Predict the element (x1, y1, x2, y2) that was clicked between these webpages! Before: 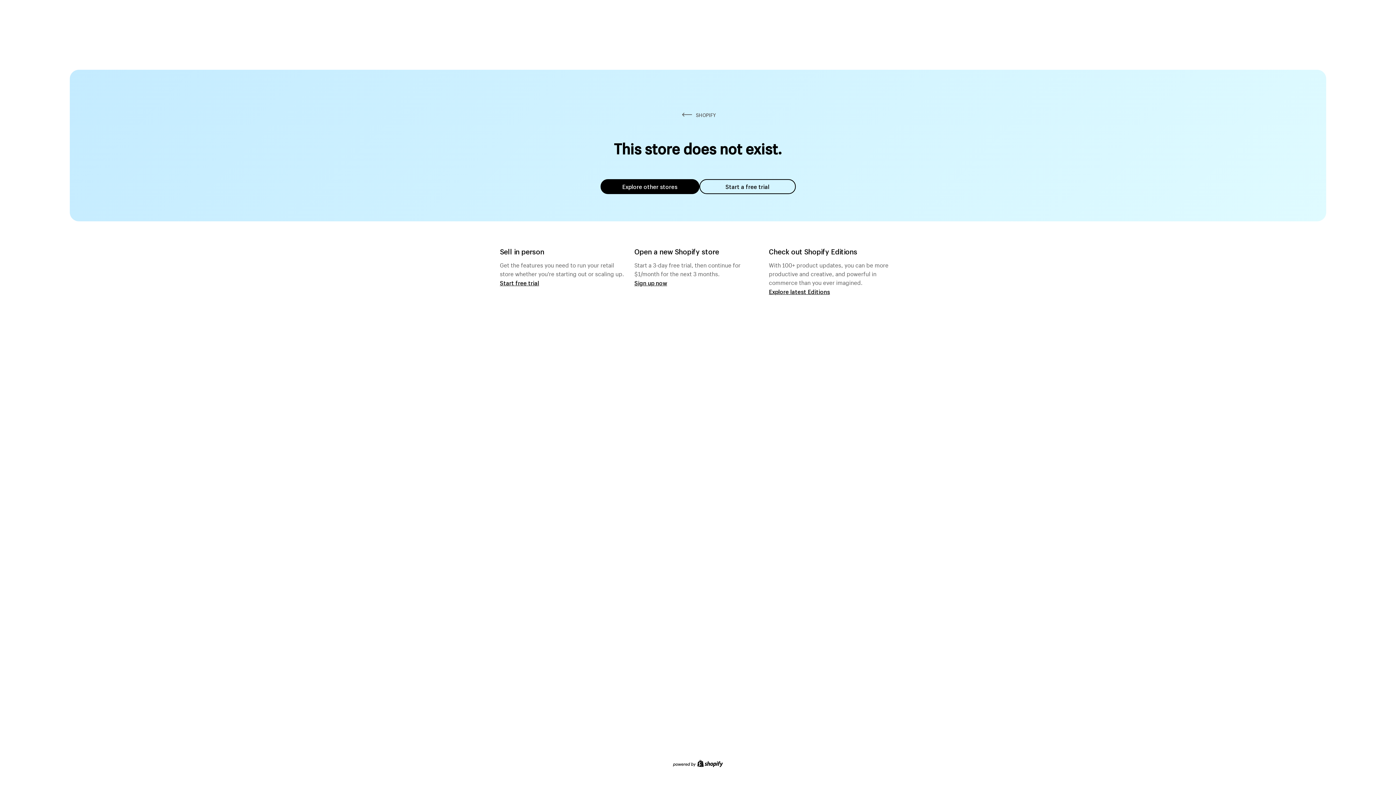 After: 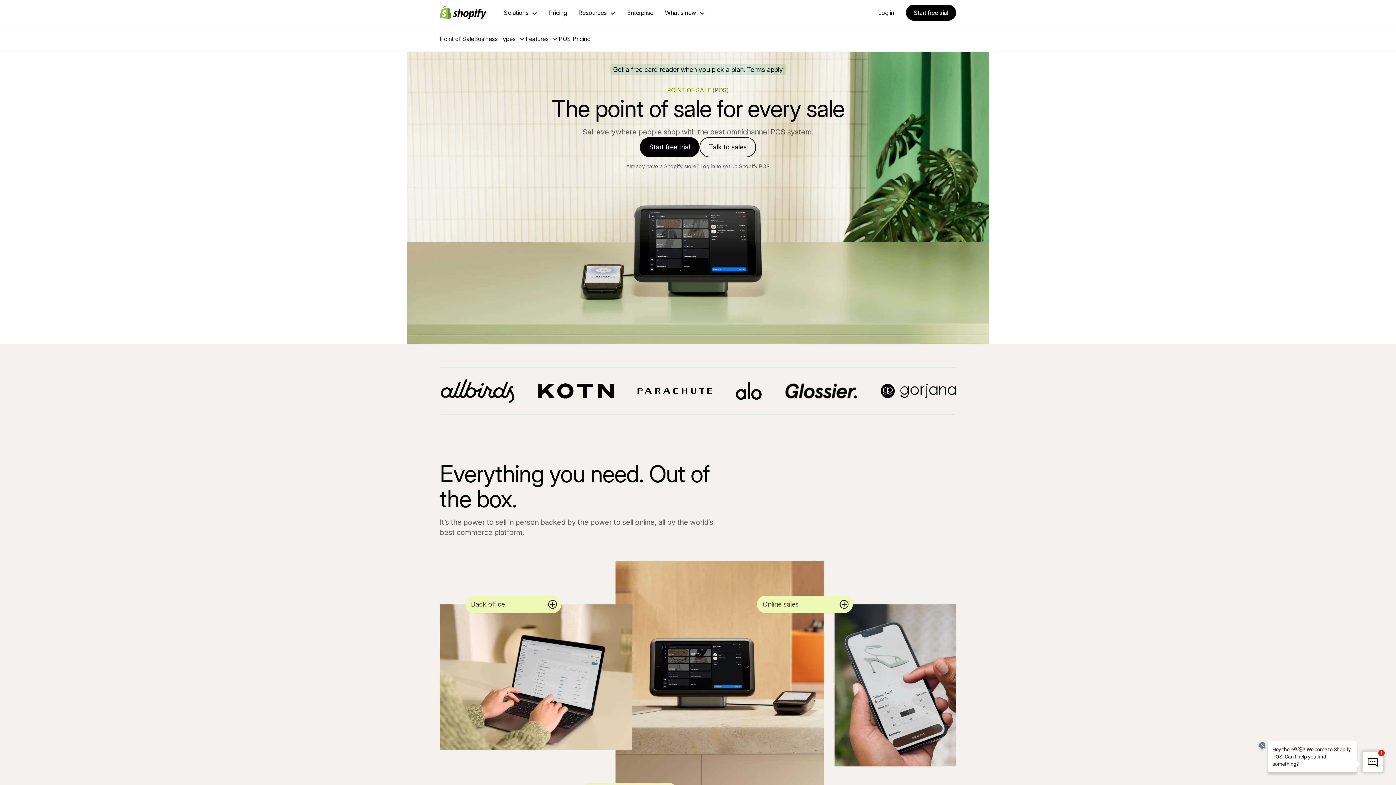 Action: bbox: (500, 279, 539, 286) label: Start free trial